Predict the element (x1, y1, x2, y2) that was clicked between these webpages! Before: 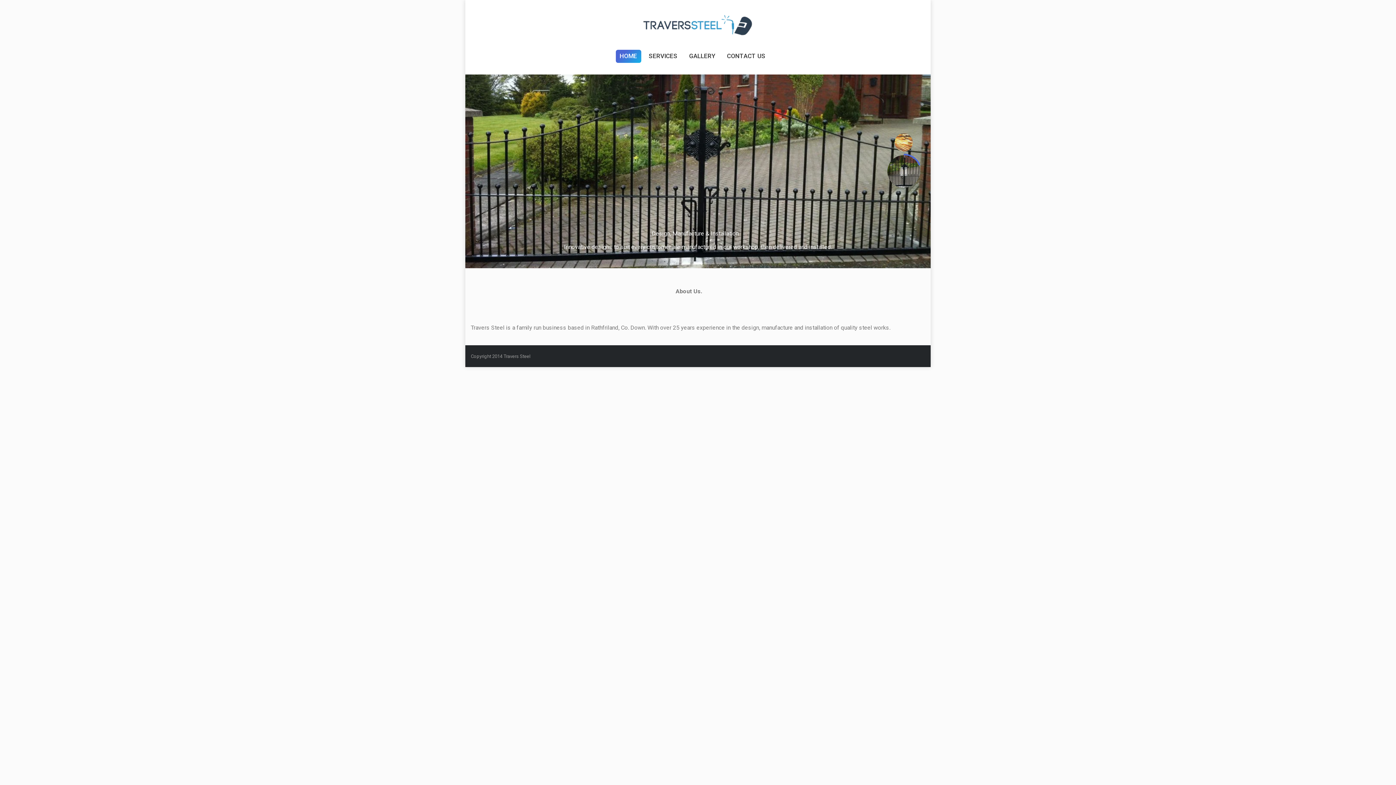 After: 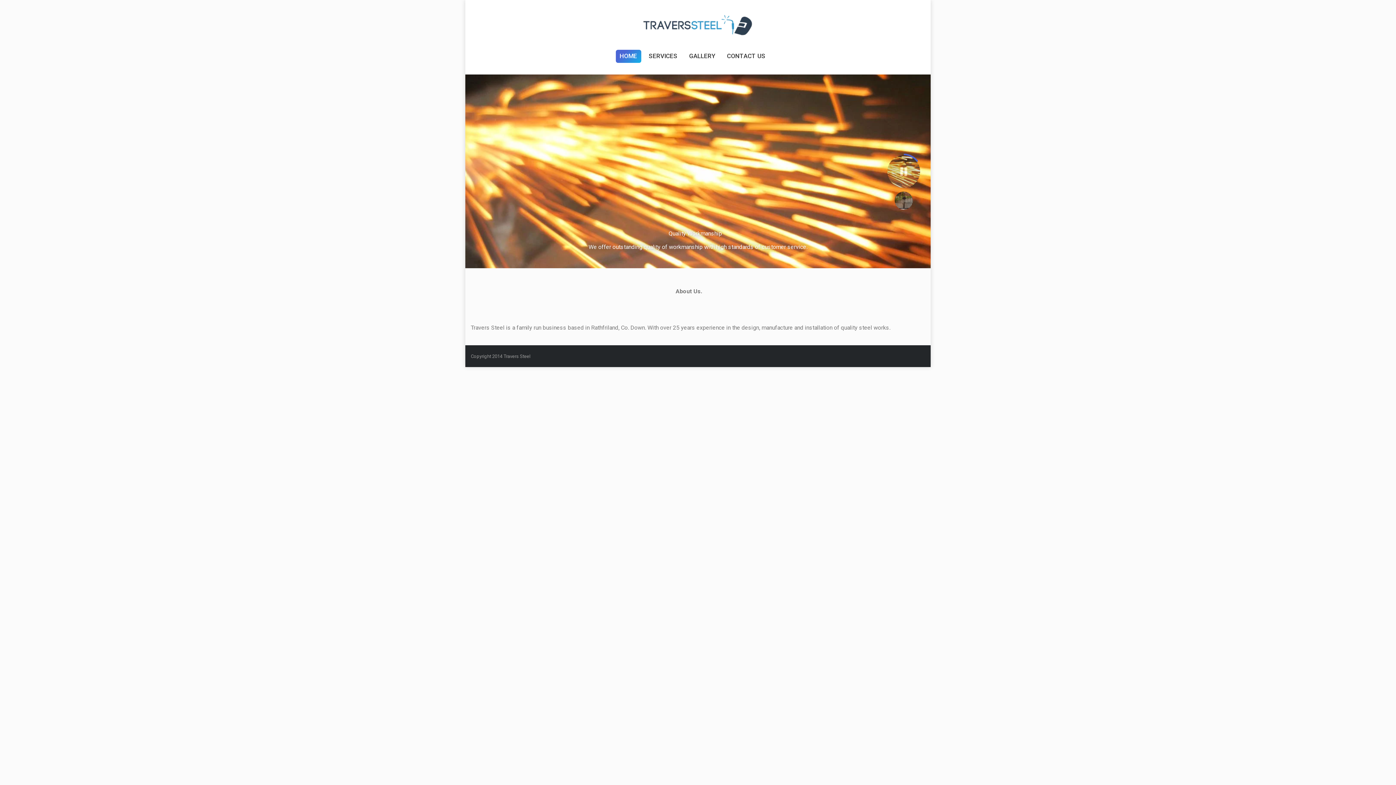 Action: bbox: (642, 0, 753, 38)